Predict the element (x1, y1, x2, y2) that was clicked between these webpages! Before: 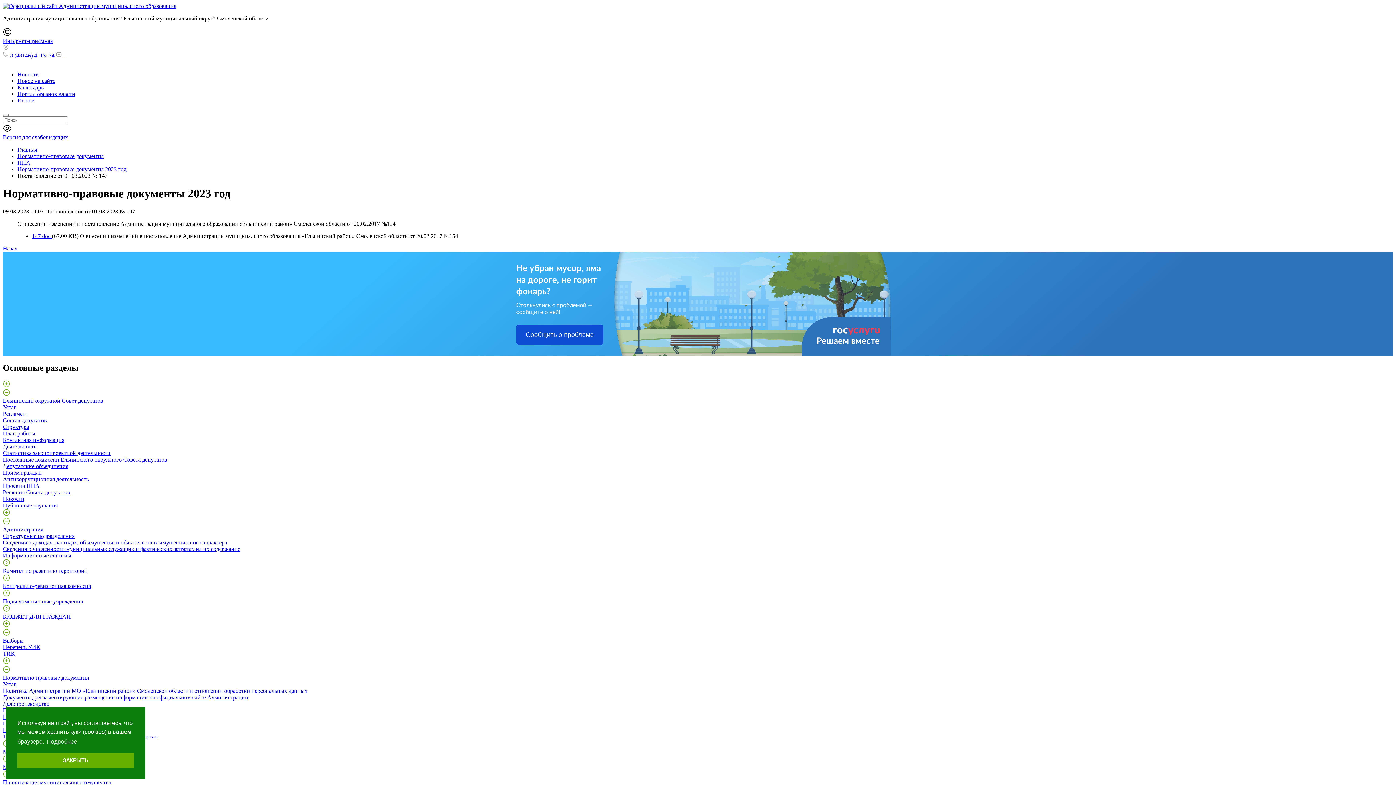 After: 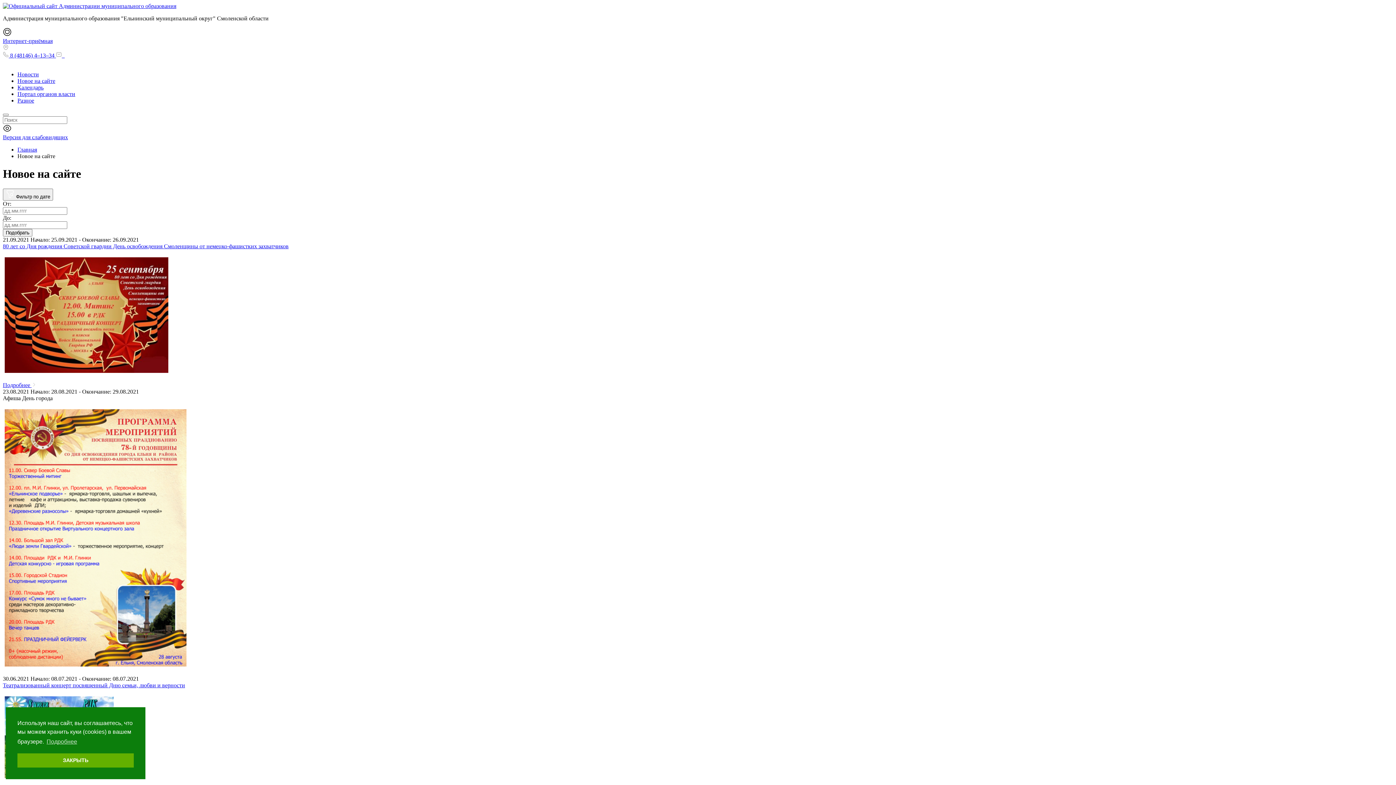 Action: label: Новое на сайте bbox: (17, 77, 55, 84)